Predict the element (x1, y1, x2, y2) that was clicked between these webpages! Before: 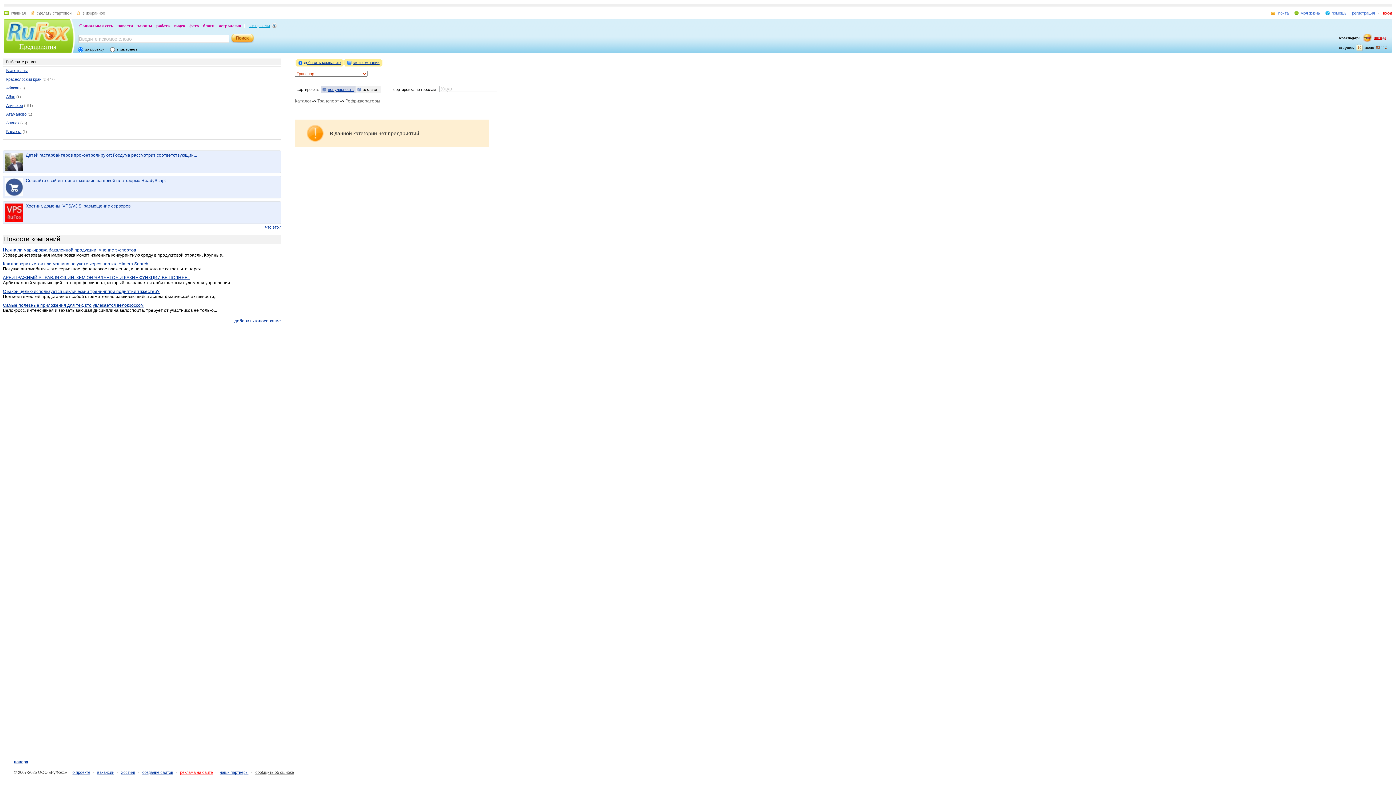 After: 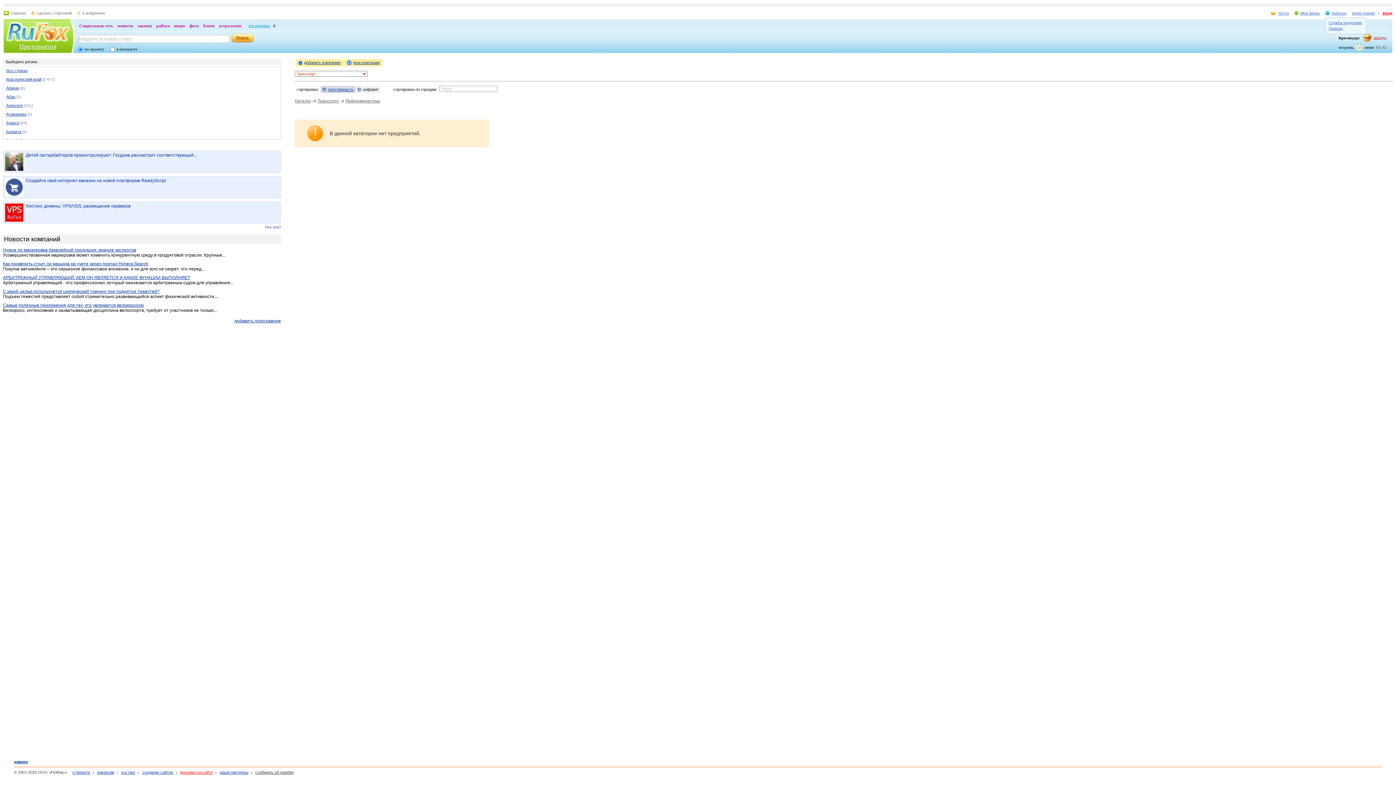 Action: bbox: (1325, 10, 1346, 15) label: помощь